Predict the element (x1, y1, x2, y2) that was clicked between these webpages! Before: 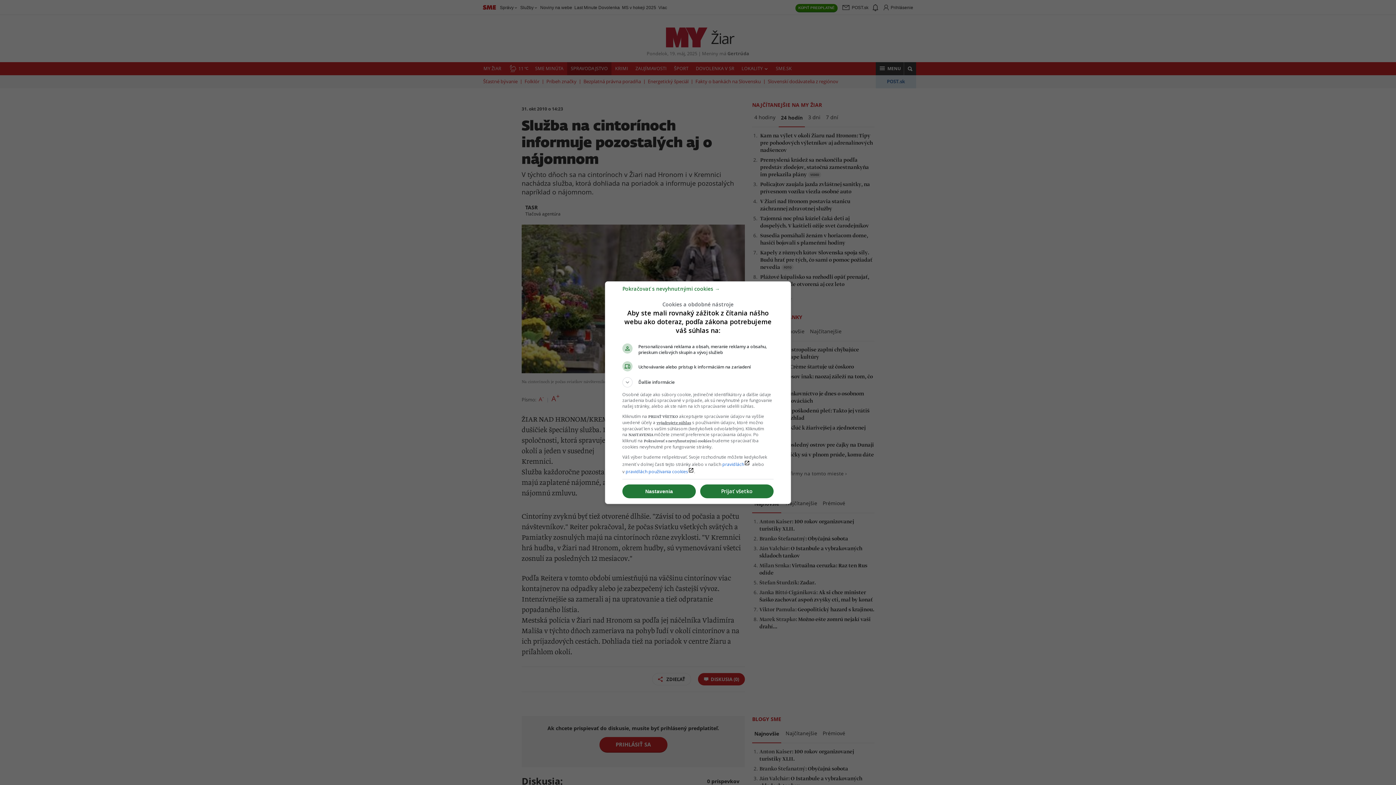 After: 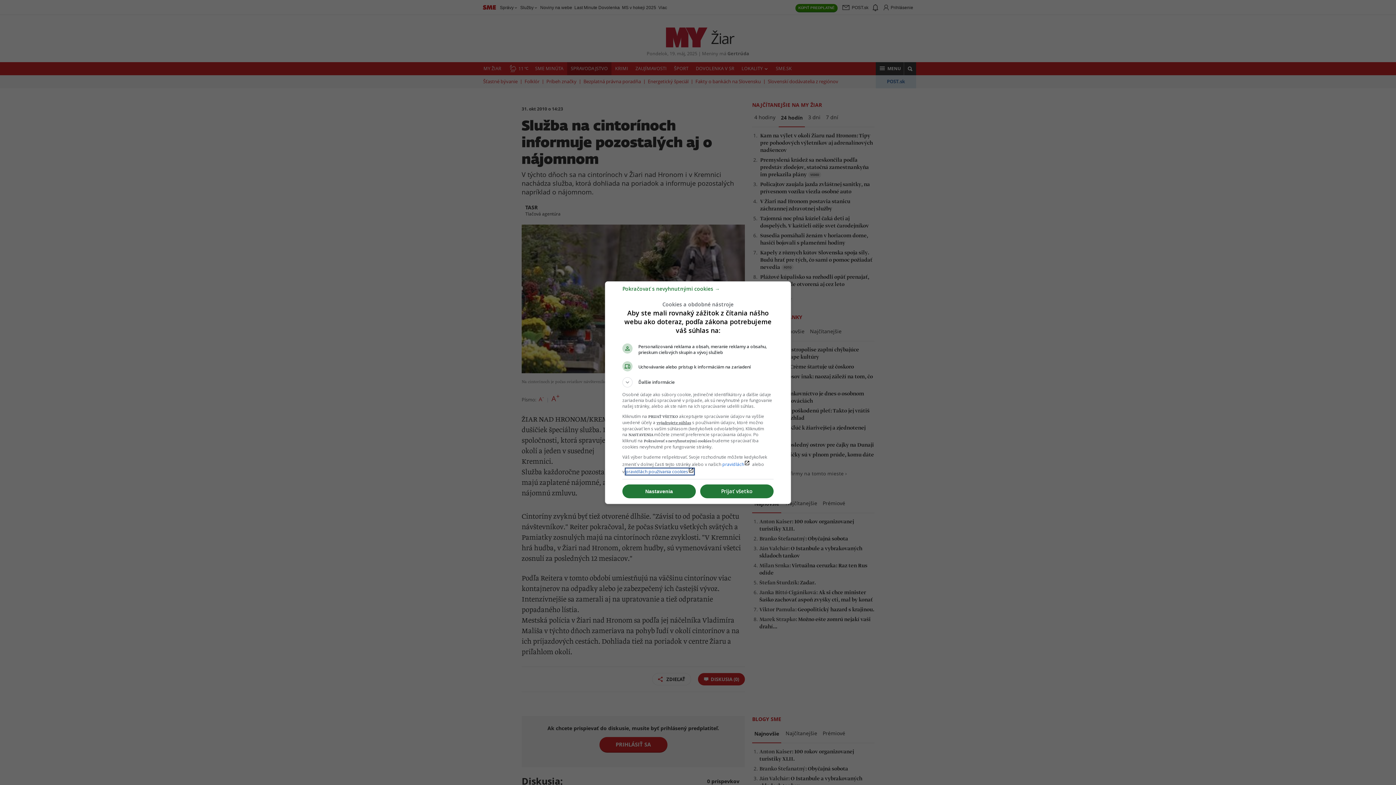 Action: label: pravidlách používania cookieslaunch bbox: (625, 468, 694, 474)